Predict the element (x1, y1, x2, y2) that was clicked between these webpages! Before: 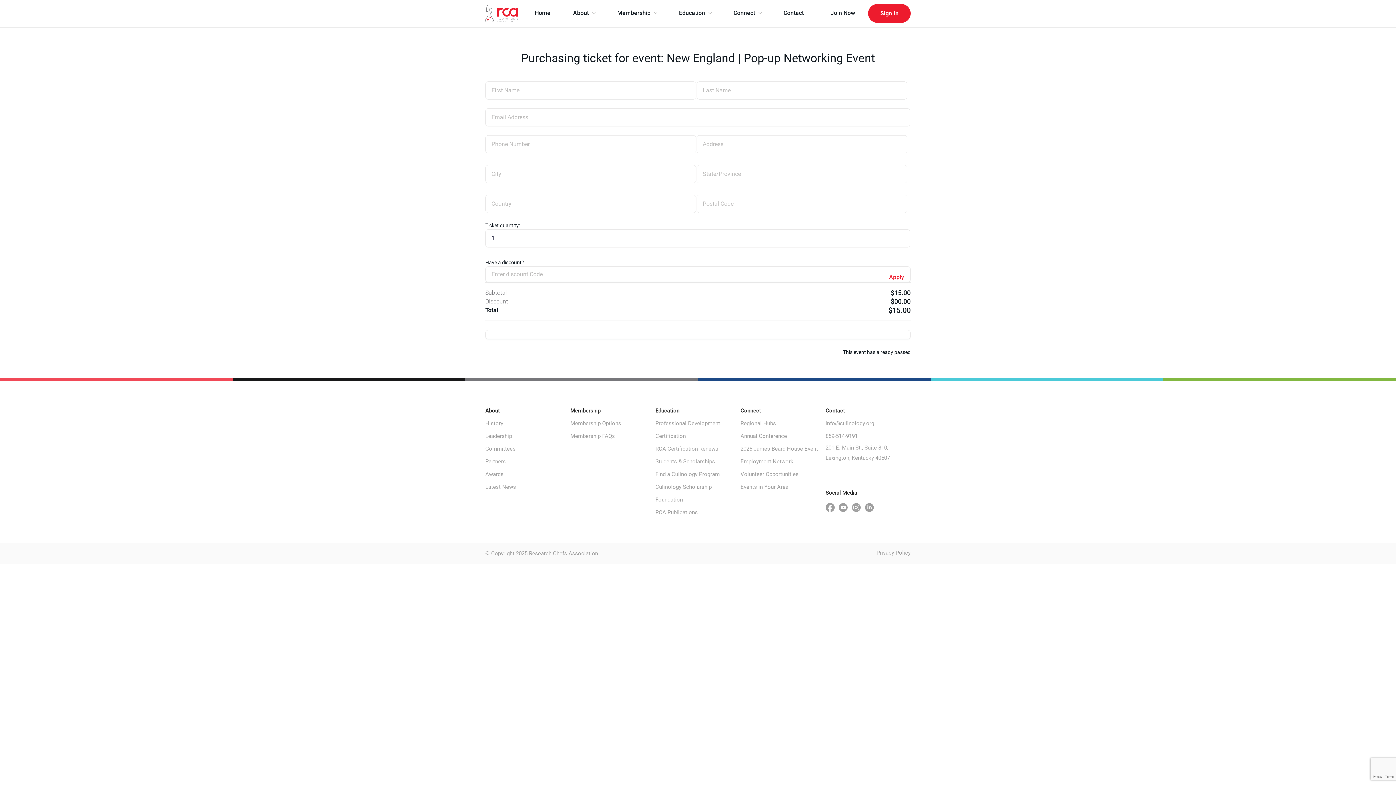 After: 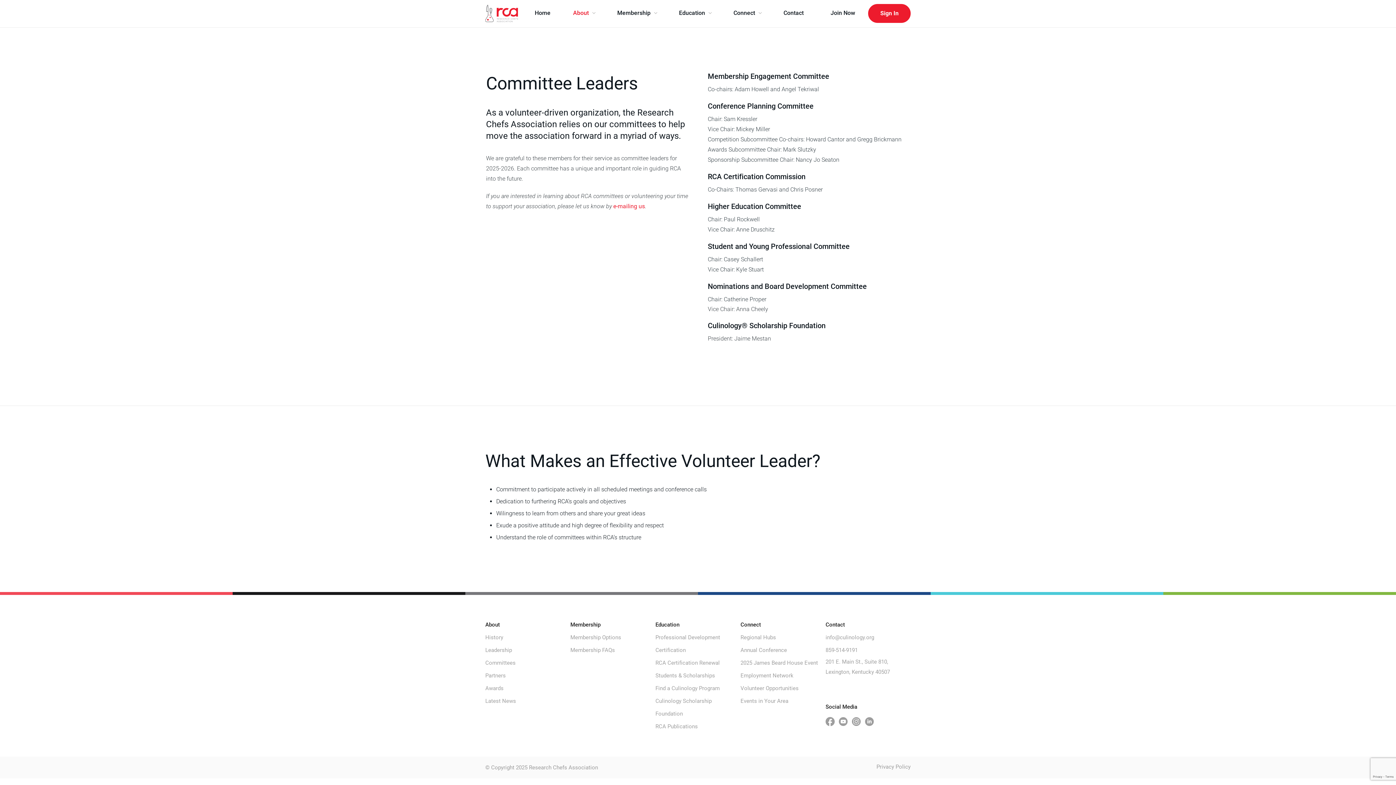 Action: label: Committees bbox: (485, 442, 570, 455)